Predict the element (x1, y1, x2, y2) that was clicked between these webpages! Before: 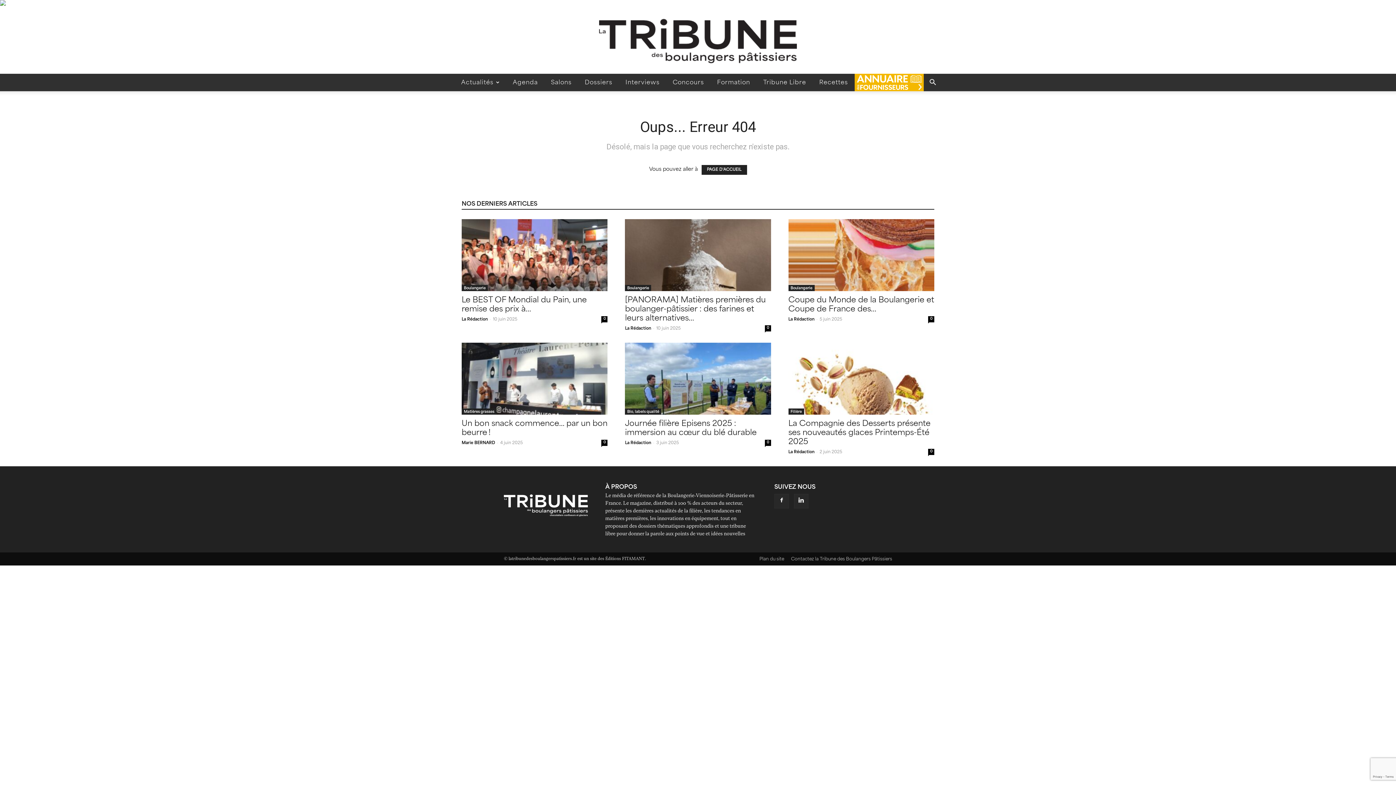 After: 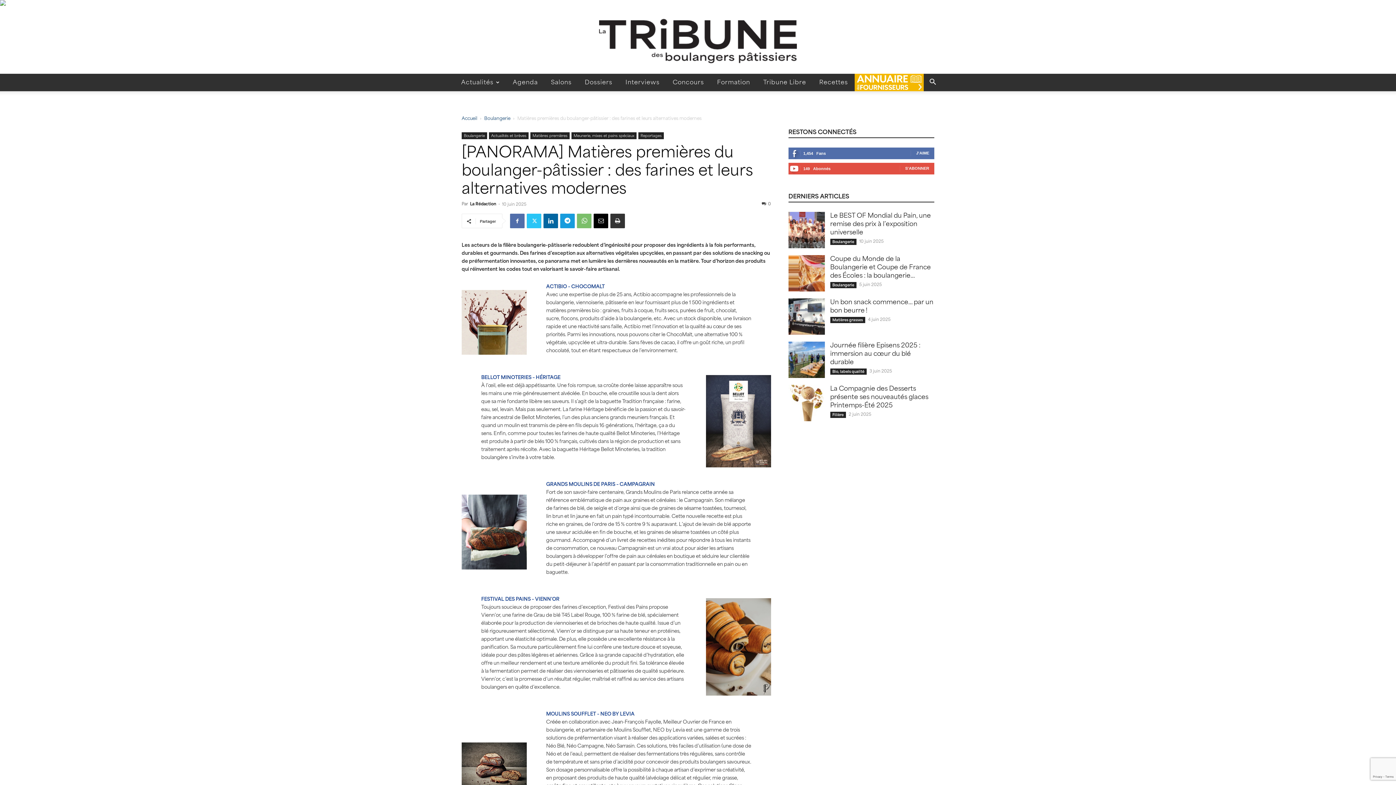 Action: bbox: (764, 325, 771, 331) label: 0